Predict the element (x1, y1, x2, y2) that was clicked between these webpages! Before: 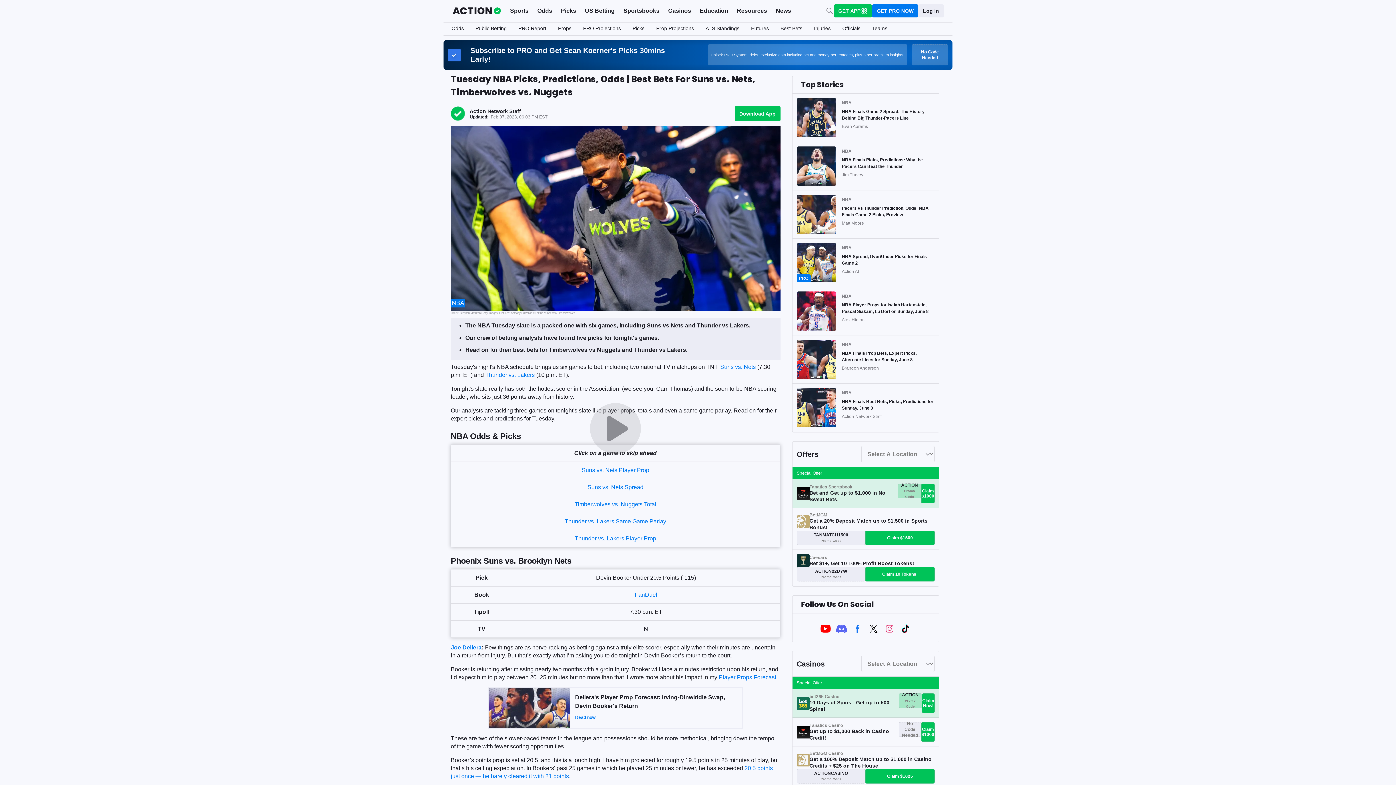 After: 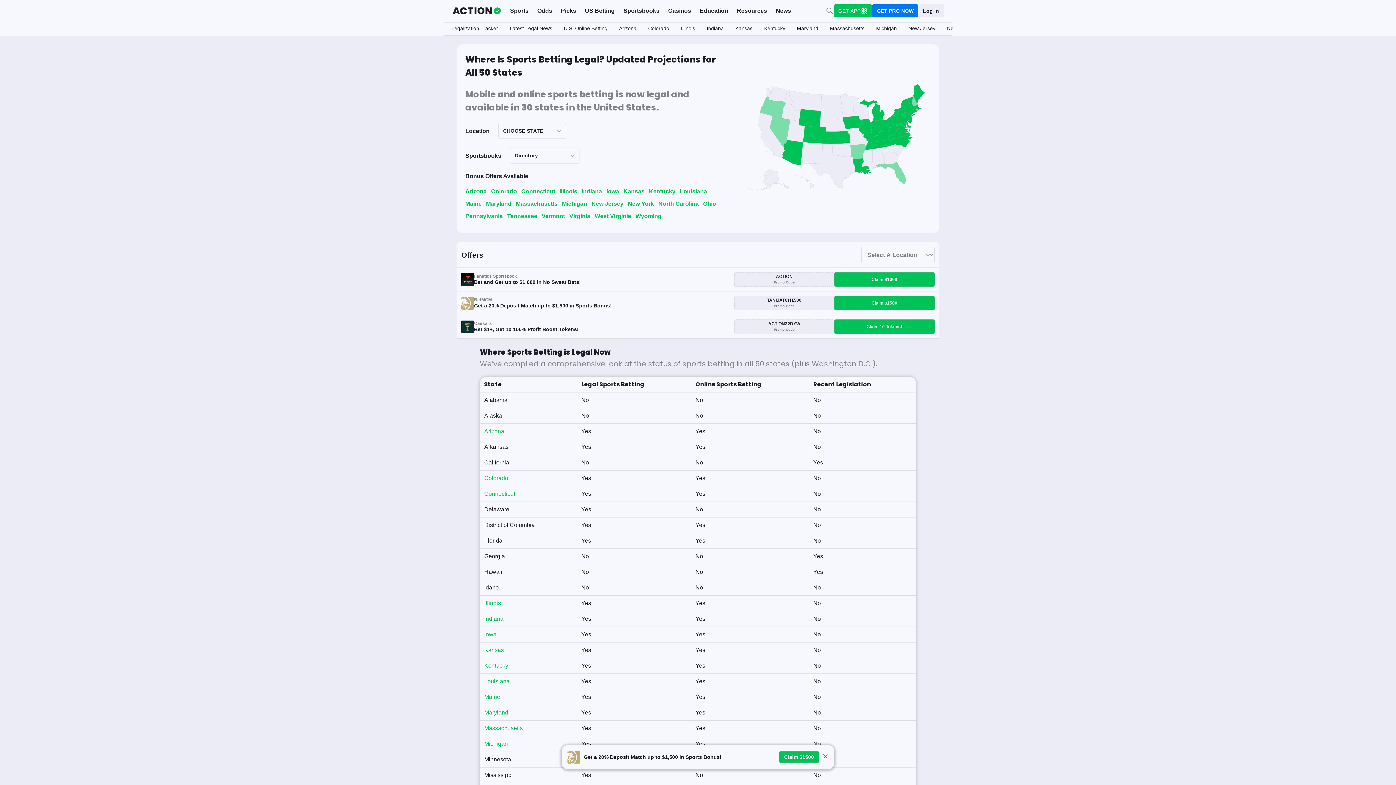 Action: bbox: (580, 3, 619, 19) label: US Betting